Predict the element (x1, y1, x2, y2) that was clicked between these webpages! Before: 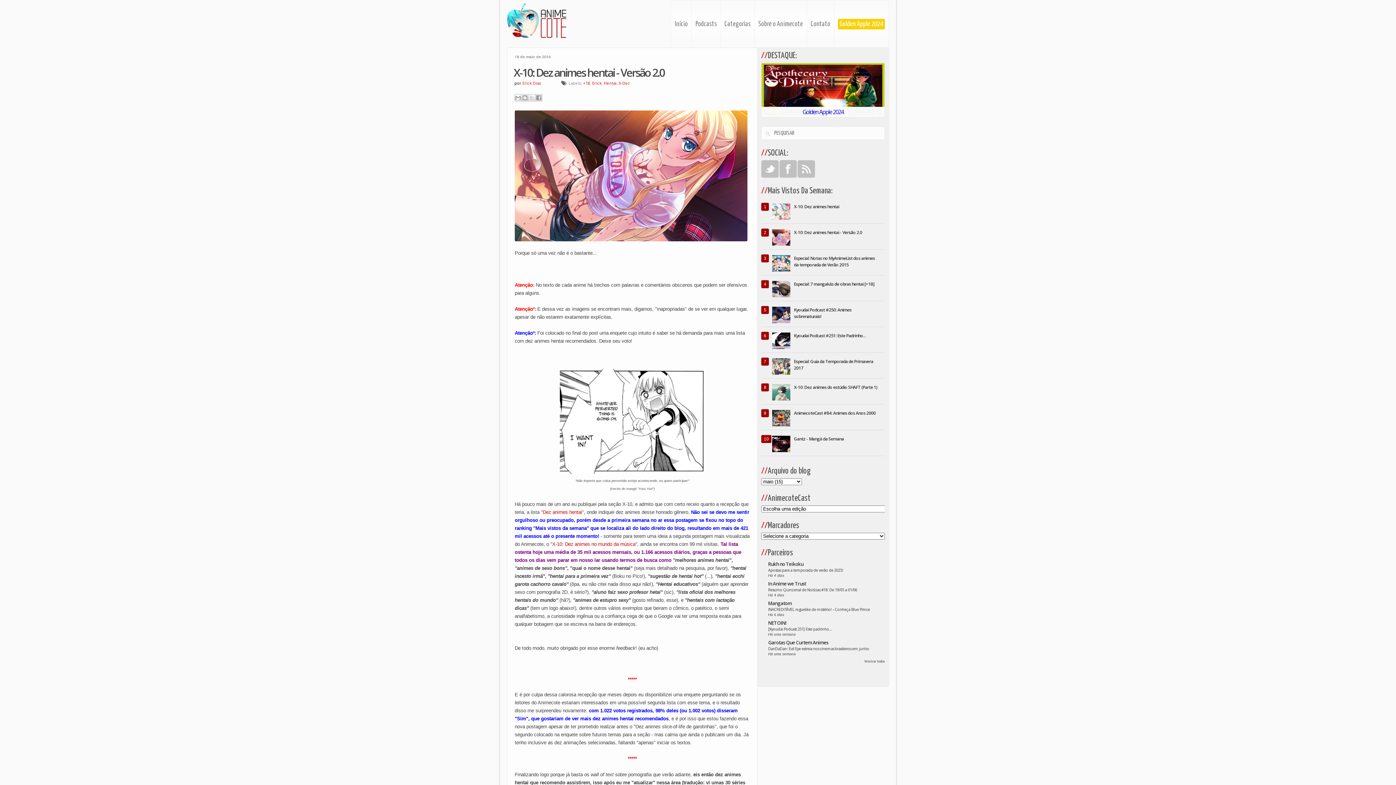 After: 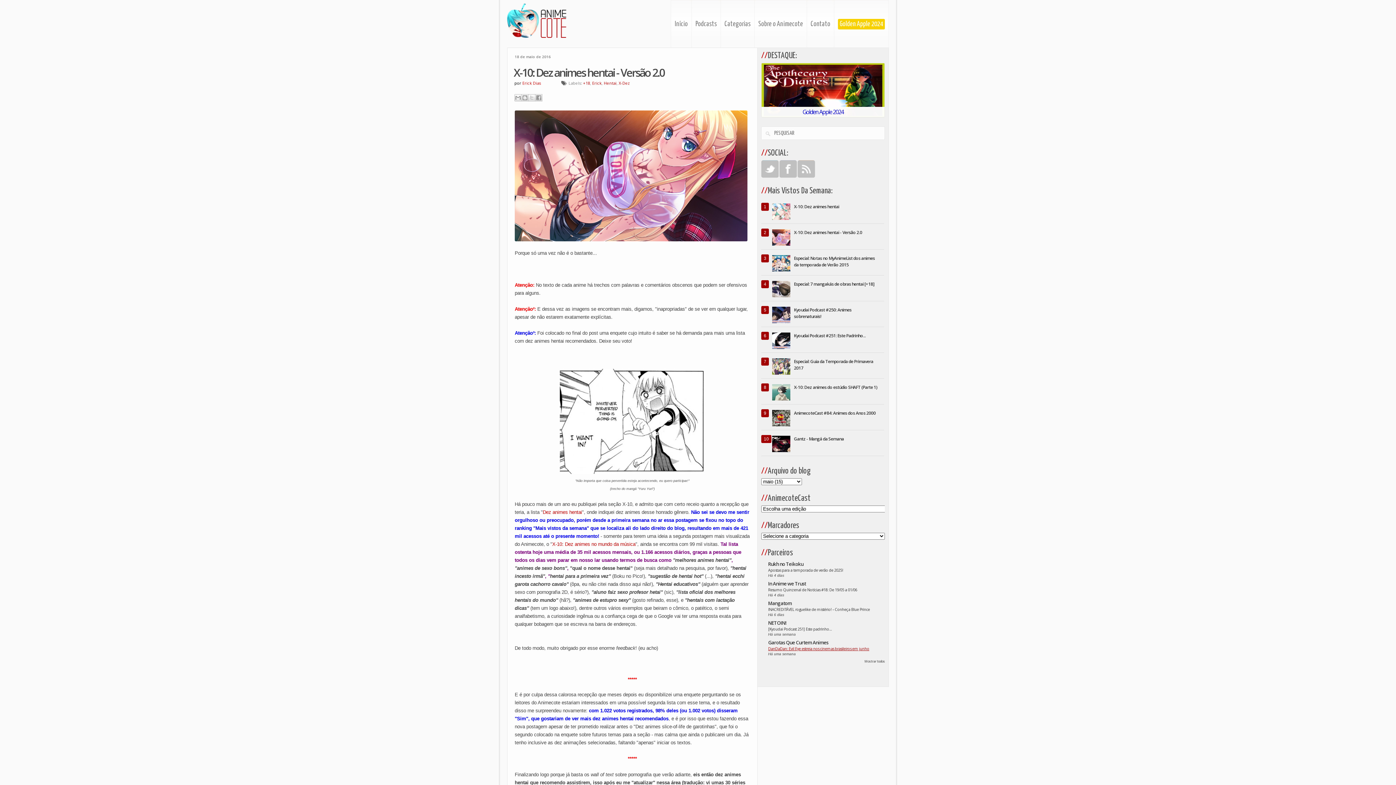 Action: bbox: (768, 646, 869, 651) label: DanDaDan: Evil Eye estreia nos cinemas brasileiros em junho